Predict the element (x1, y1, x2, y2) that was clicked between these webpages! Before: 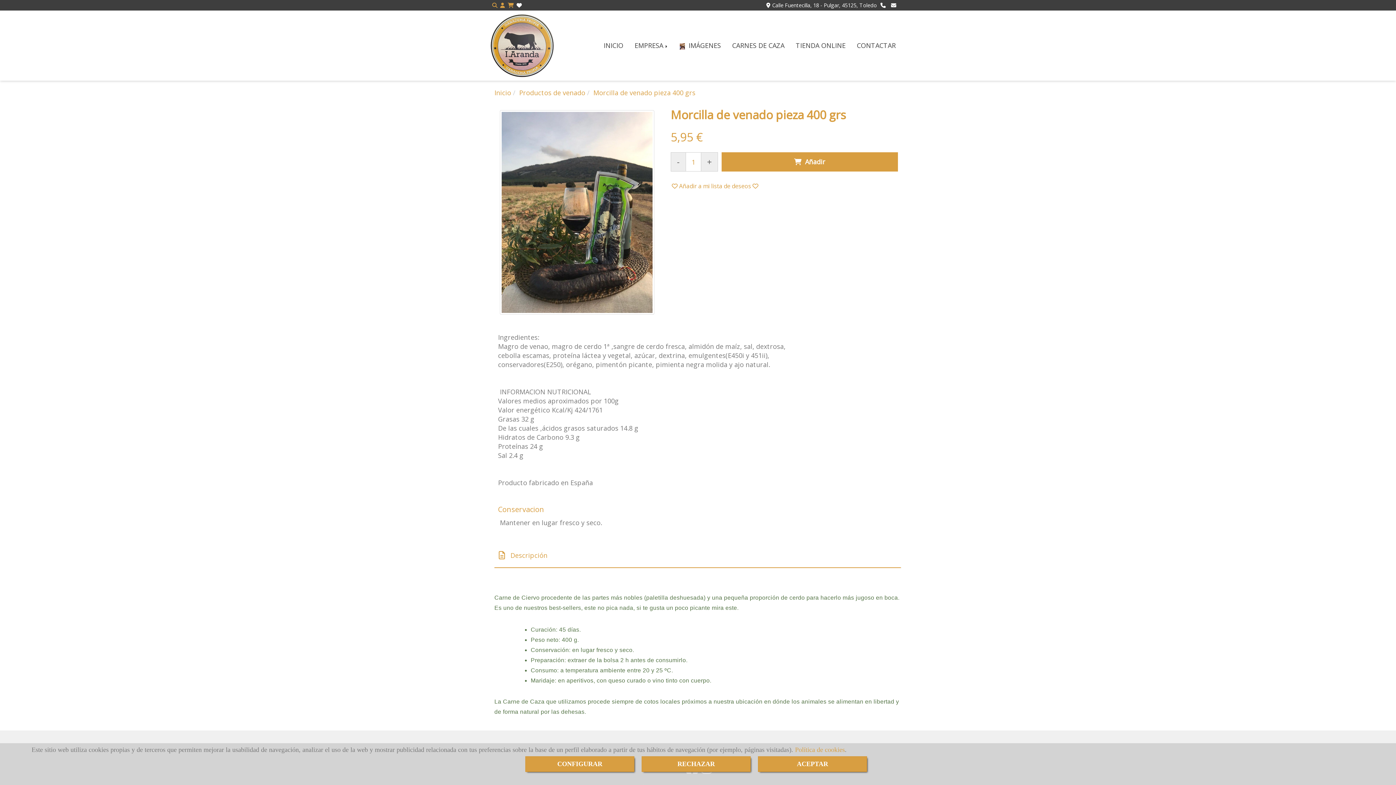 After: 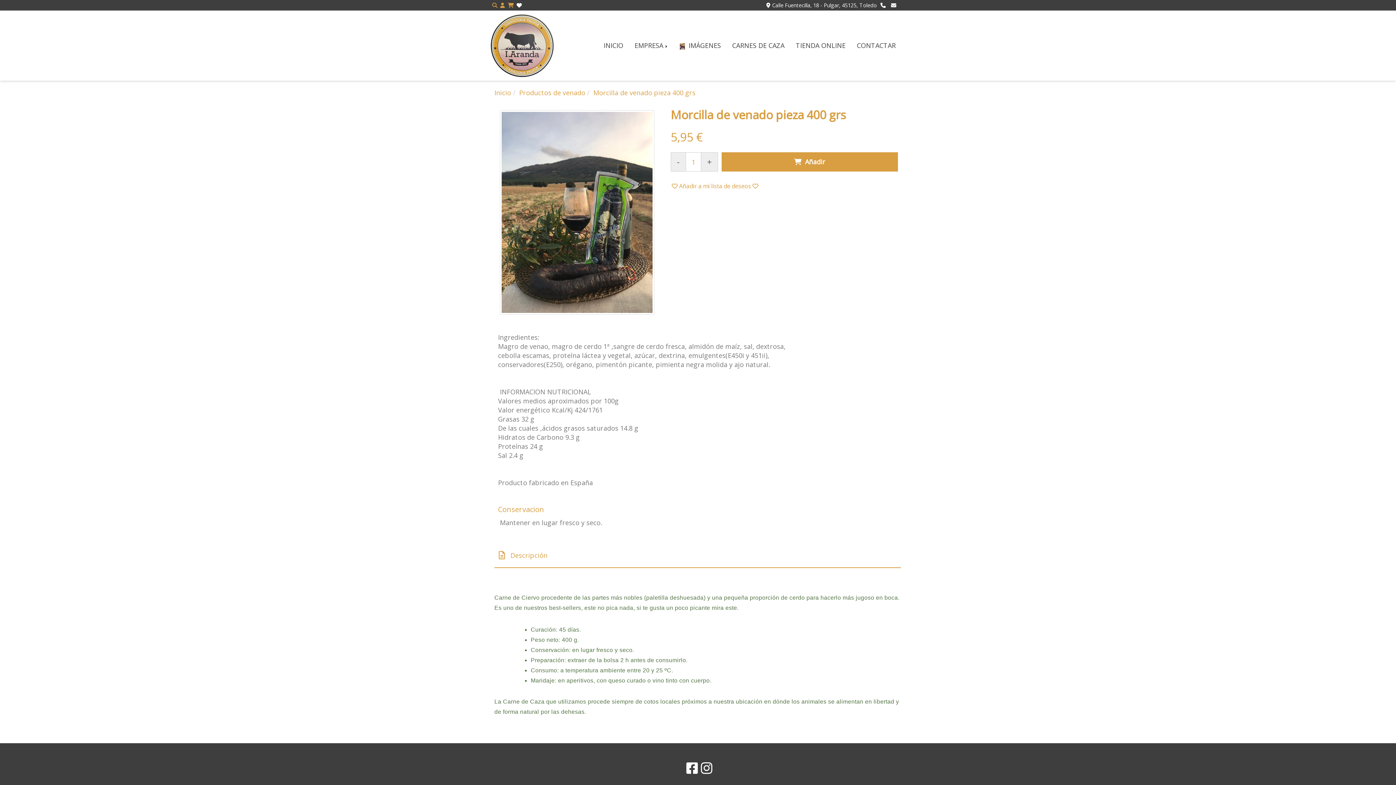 Action: label: Close bbox: (641, 756, 750, 772)